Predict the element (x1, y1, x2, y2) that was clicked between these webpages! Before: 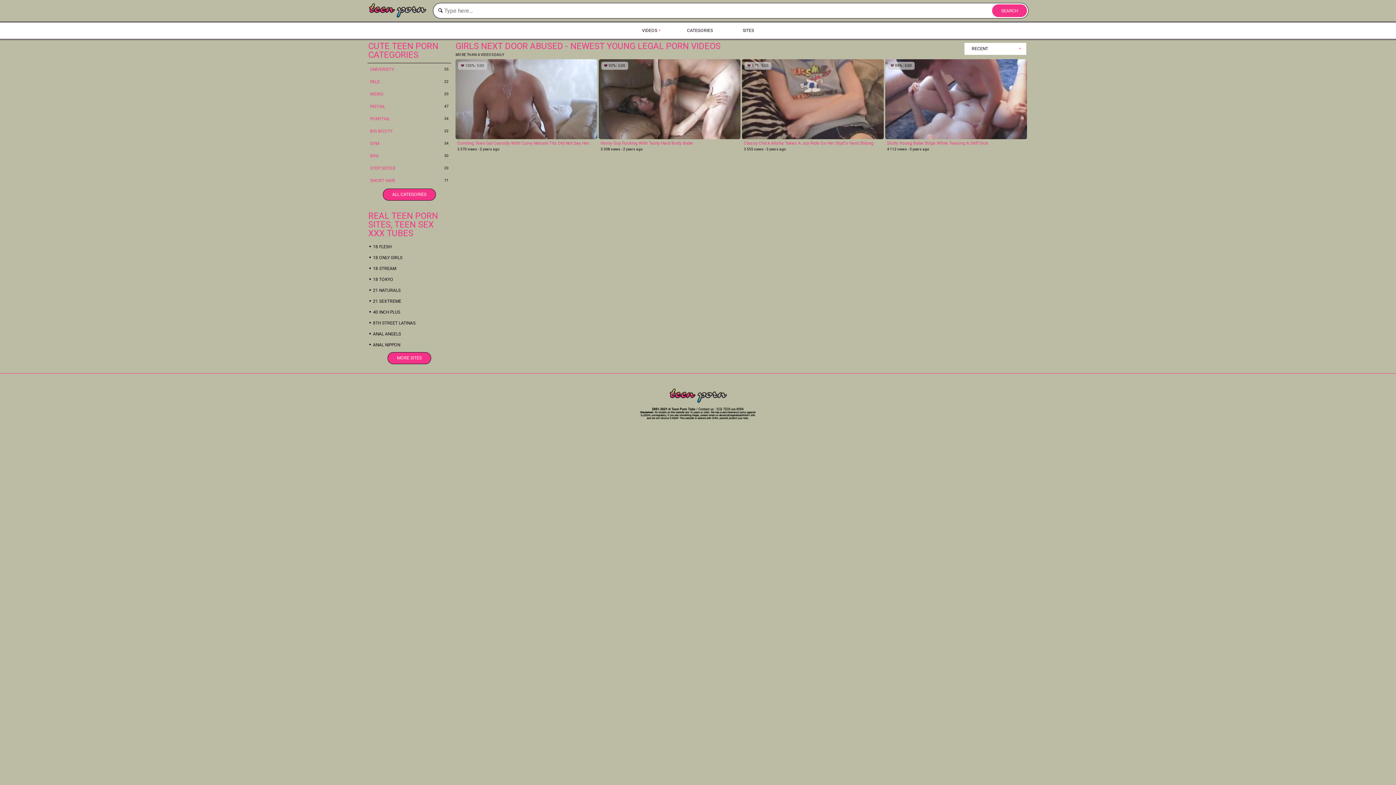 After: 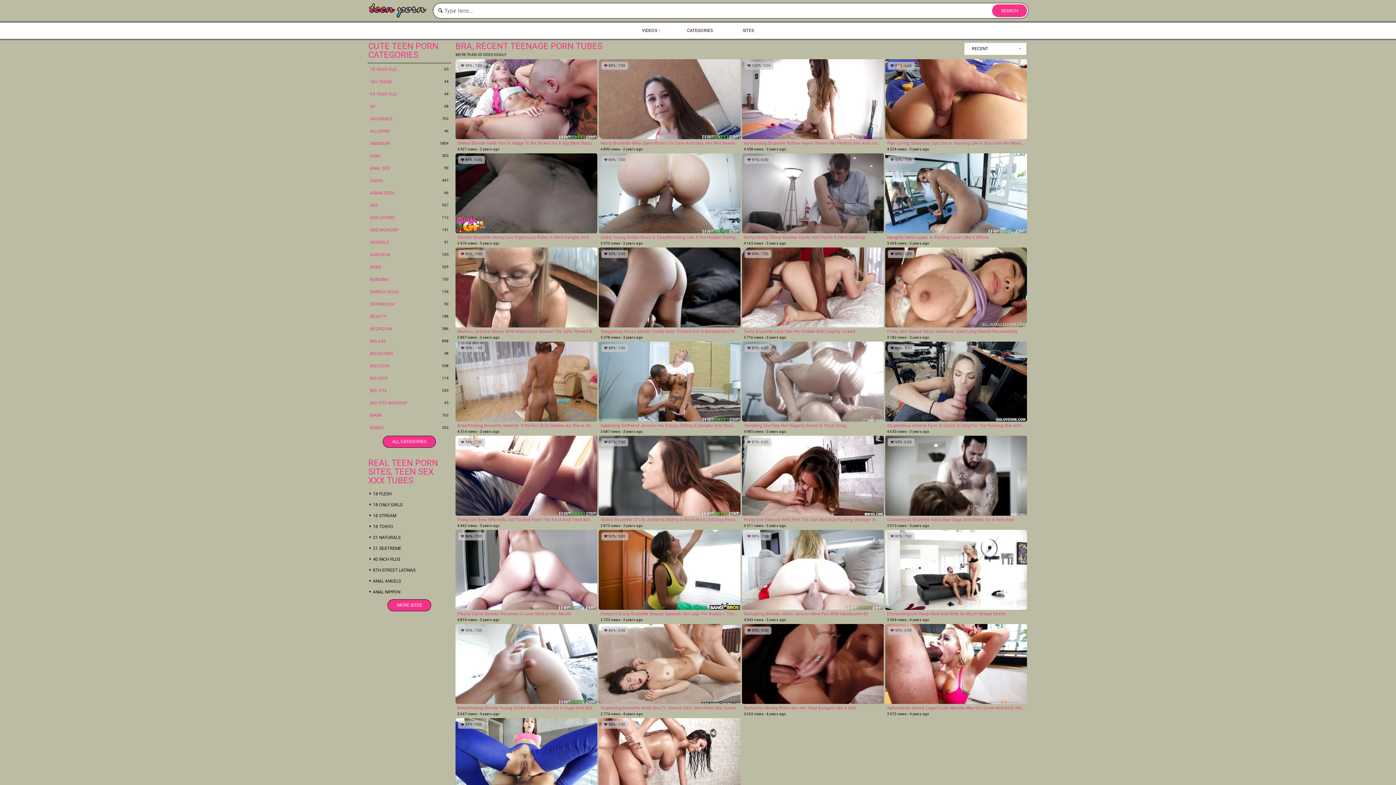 Action: bbox: (367, 149, 451, 162) label: BRA
30